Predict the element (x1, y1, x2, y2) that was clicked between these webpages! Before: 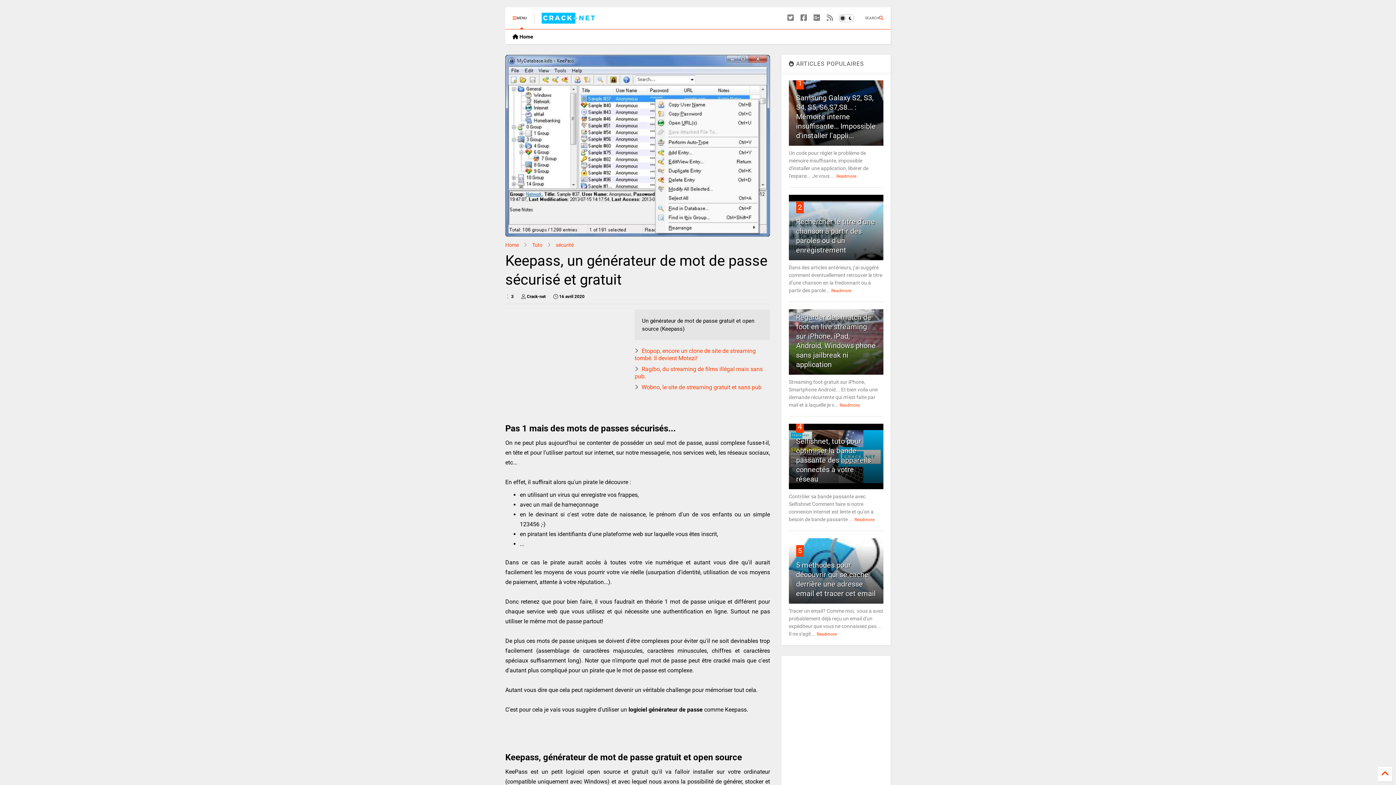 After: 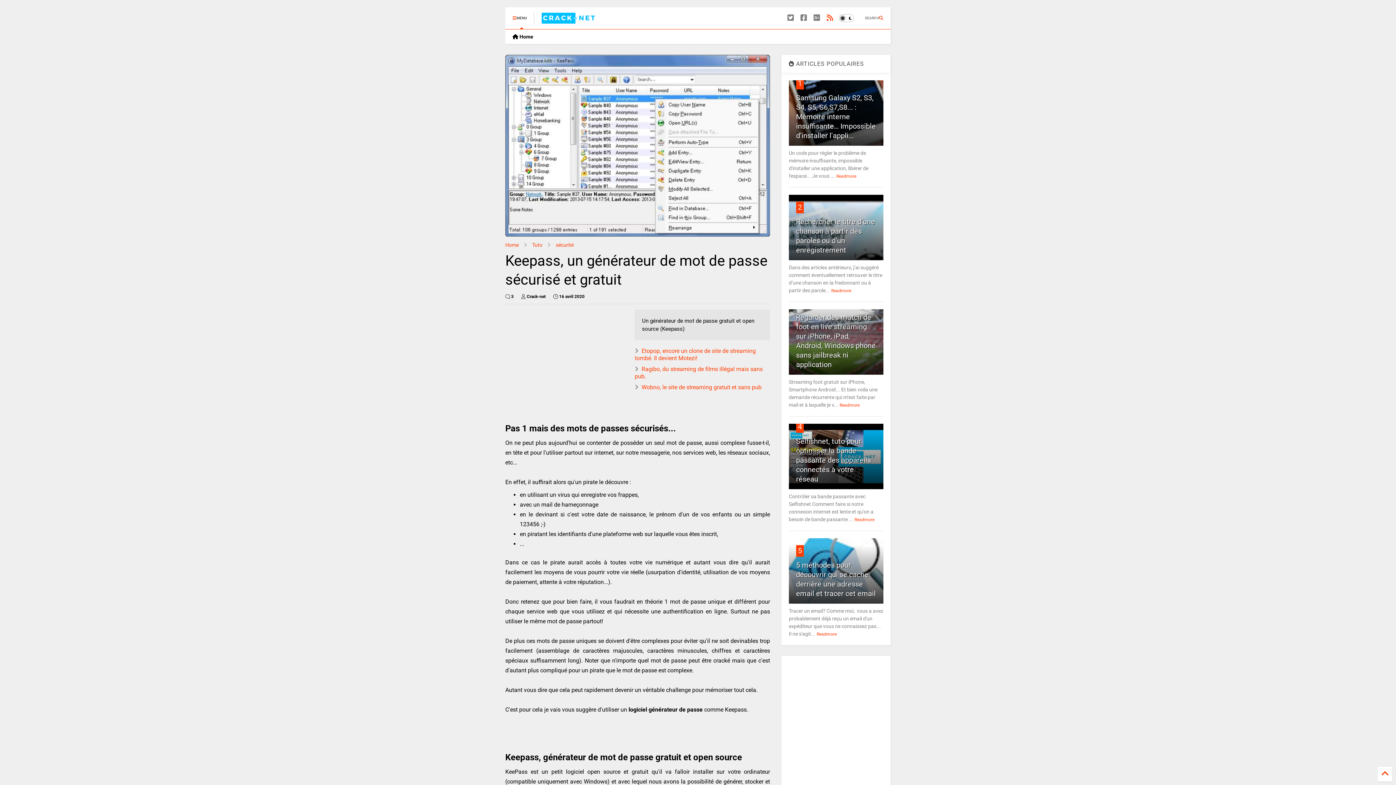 Action: bbox: (826, 8, 833, 28)